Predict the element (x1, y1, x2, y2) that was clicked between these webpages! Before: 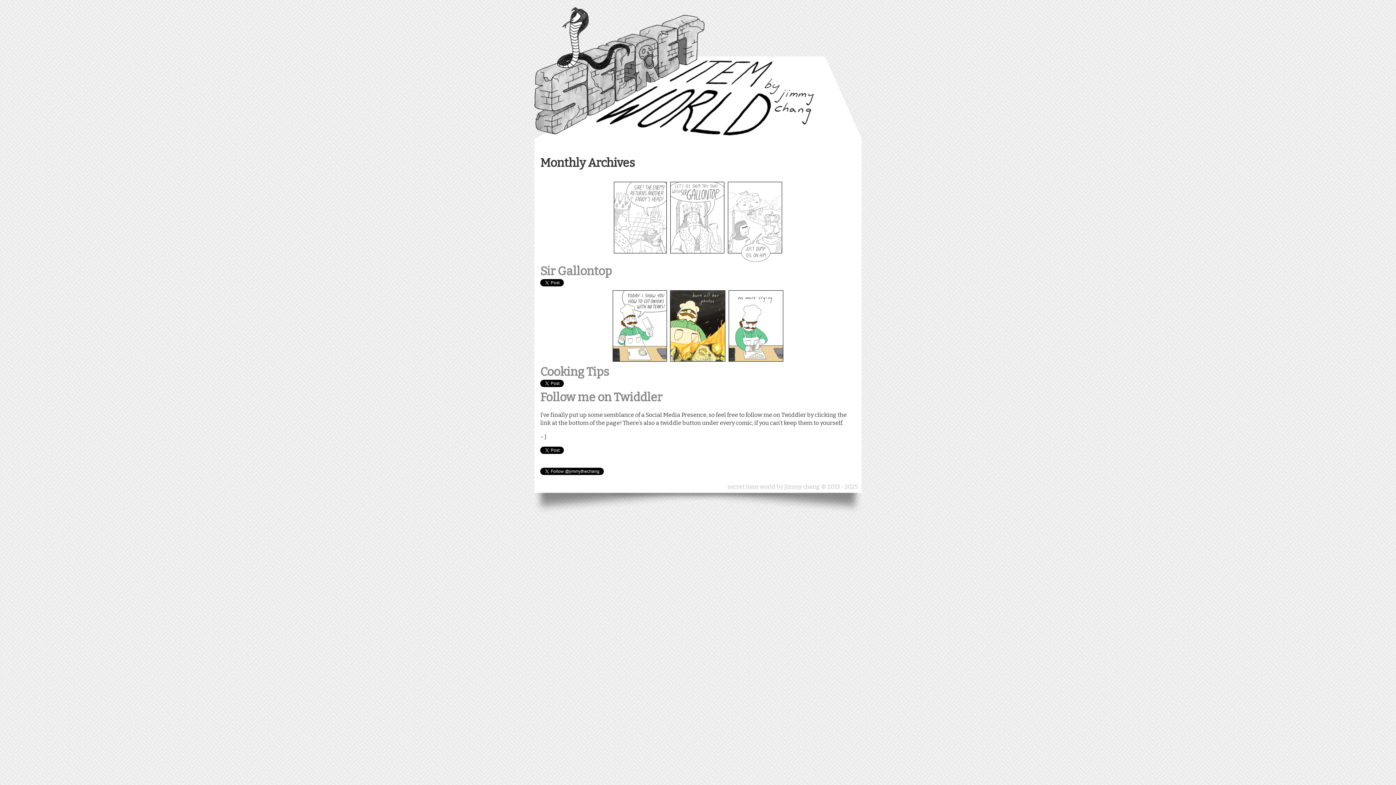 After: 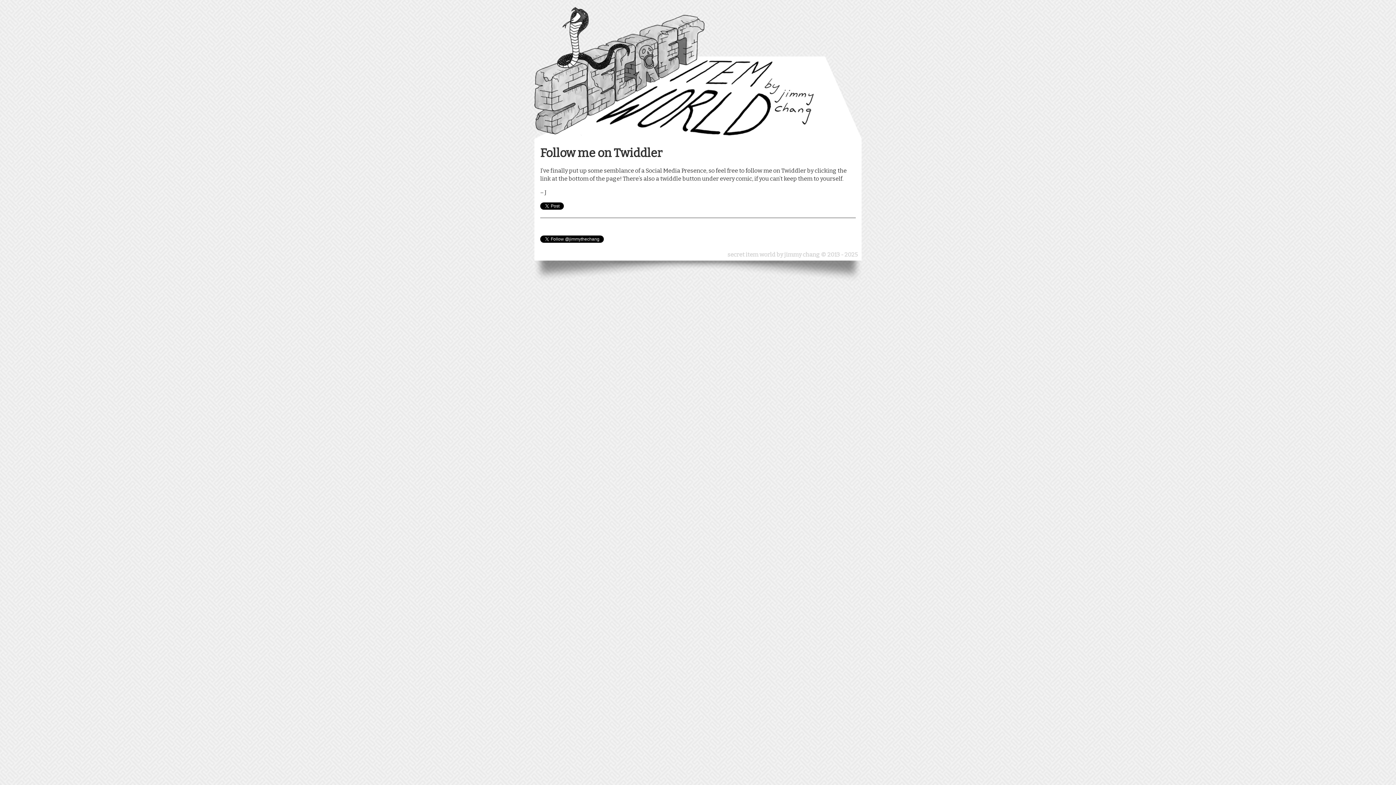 Action: label: Follow me on Twiddler bbox: (540, 390, 662, 404)